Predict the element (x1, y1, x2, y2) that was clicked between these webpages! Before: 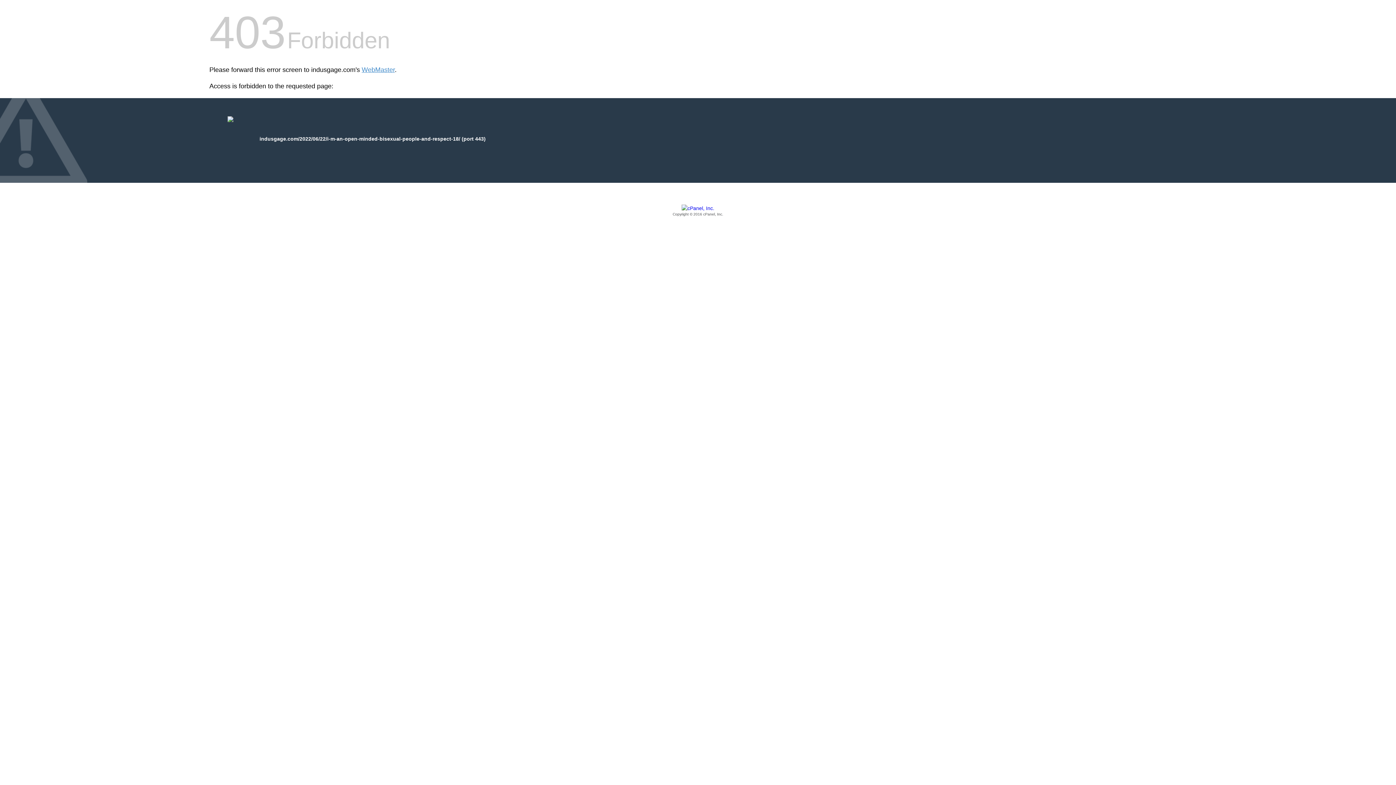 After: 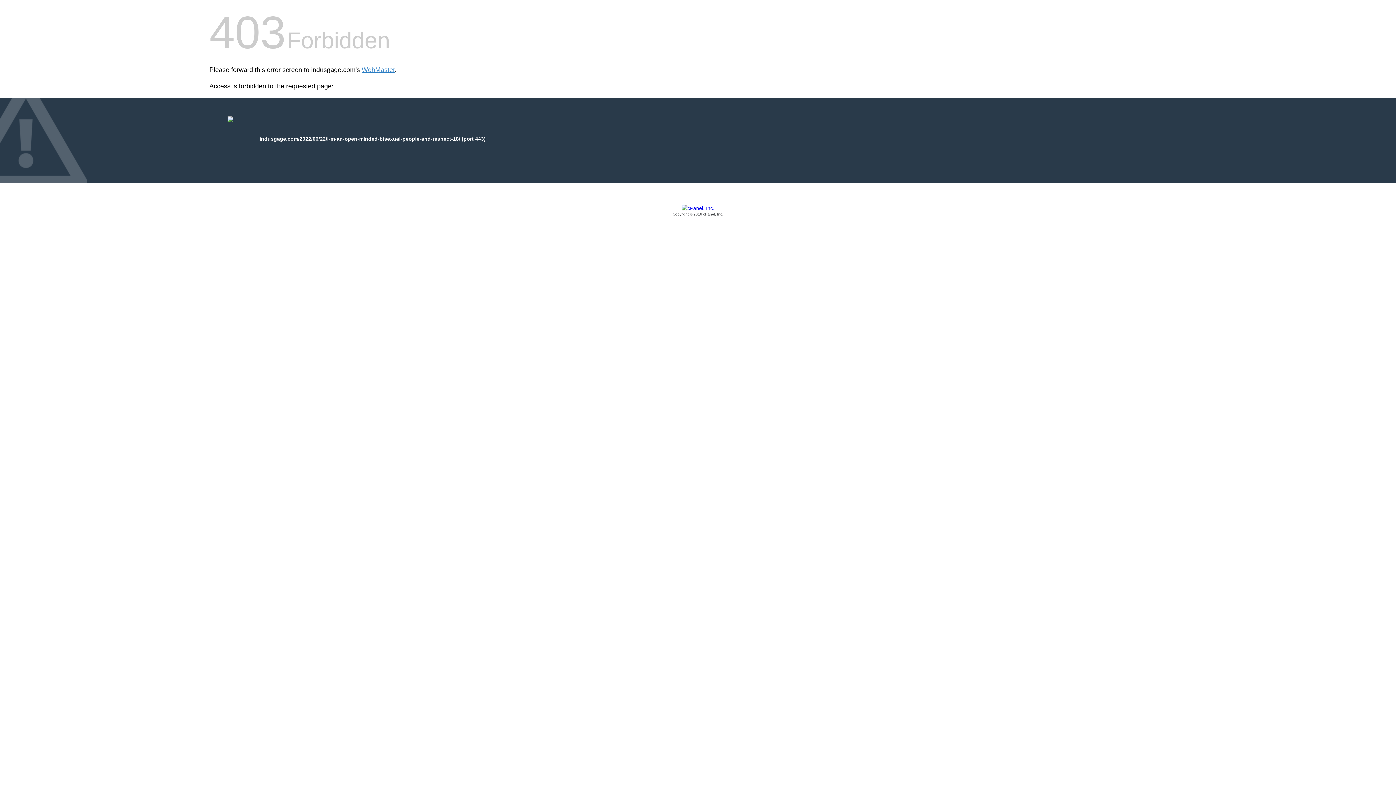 Action: label: Copyright © 2016 cPanel, Inc. bbox: (209, 205, 1186, 217)